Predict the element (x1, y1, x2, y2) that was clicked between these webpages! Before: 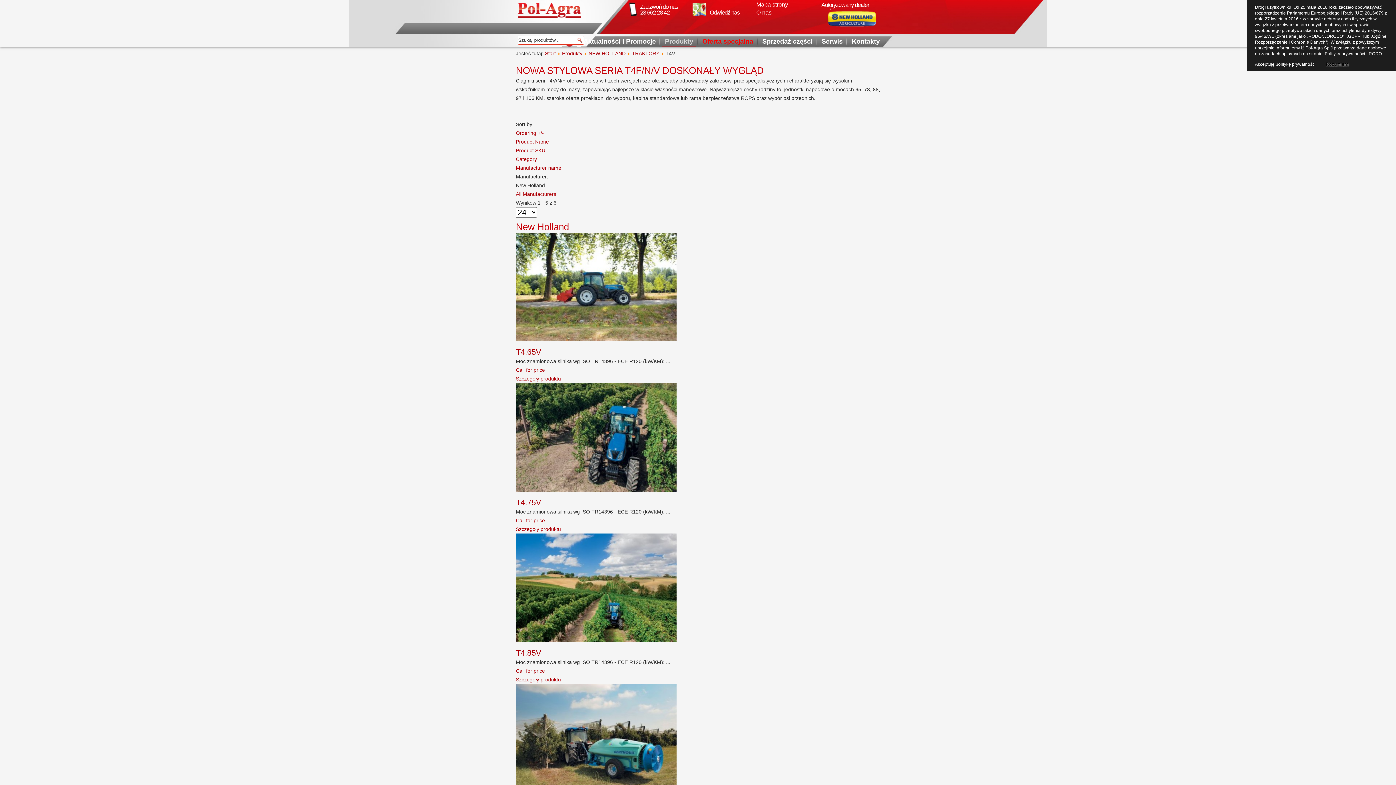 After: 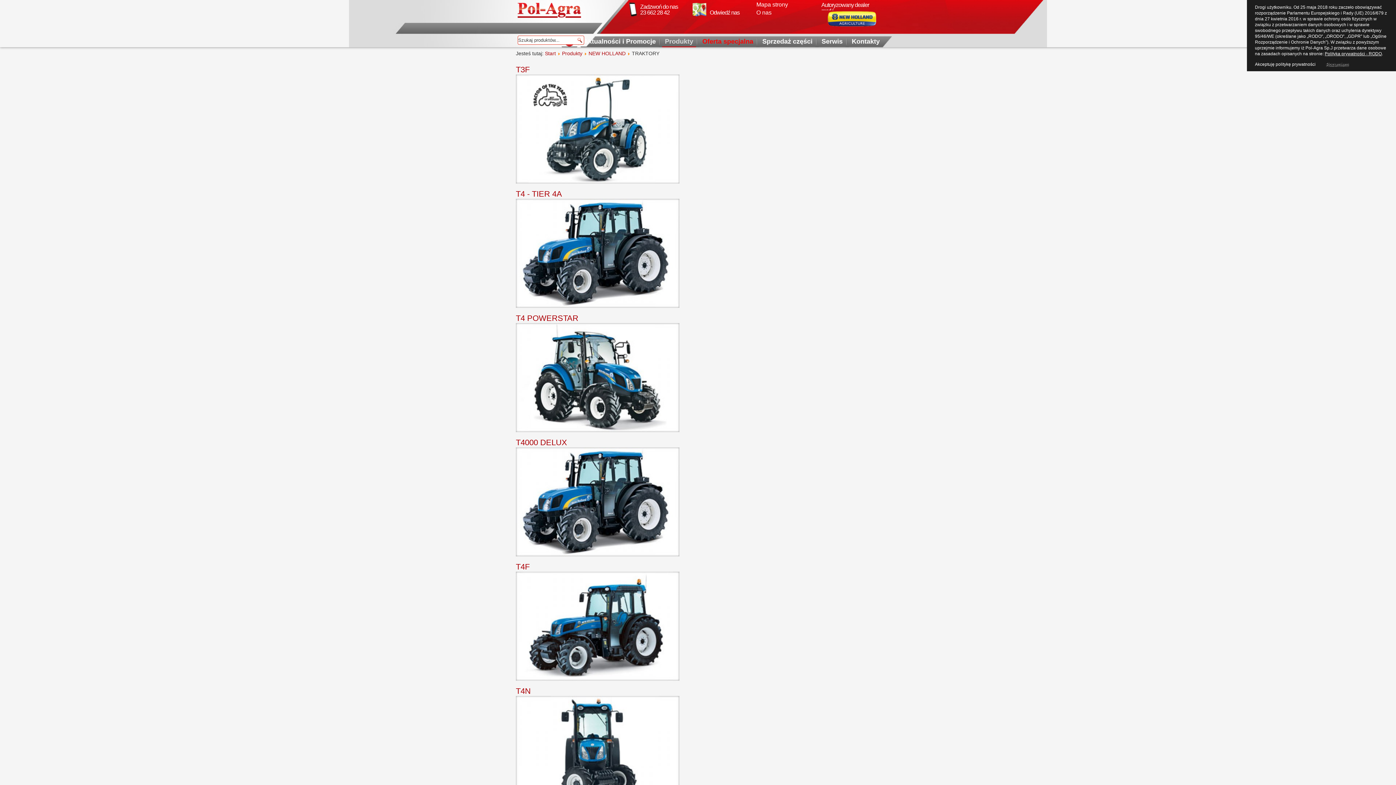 Action: label: TRAKTORY bbox: (632, 50, 659, 56)